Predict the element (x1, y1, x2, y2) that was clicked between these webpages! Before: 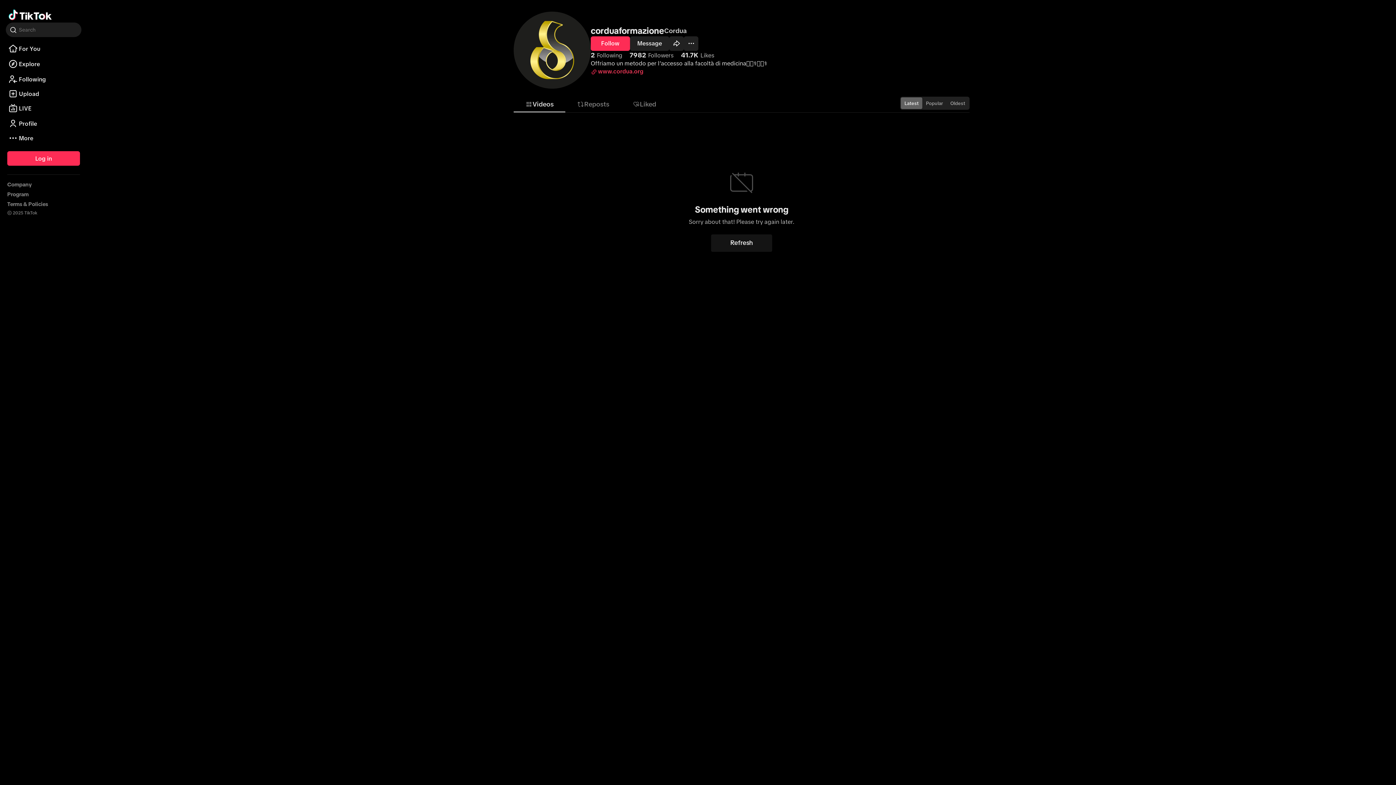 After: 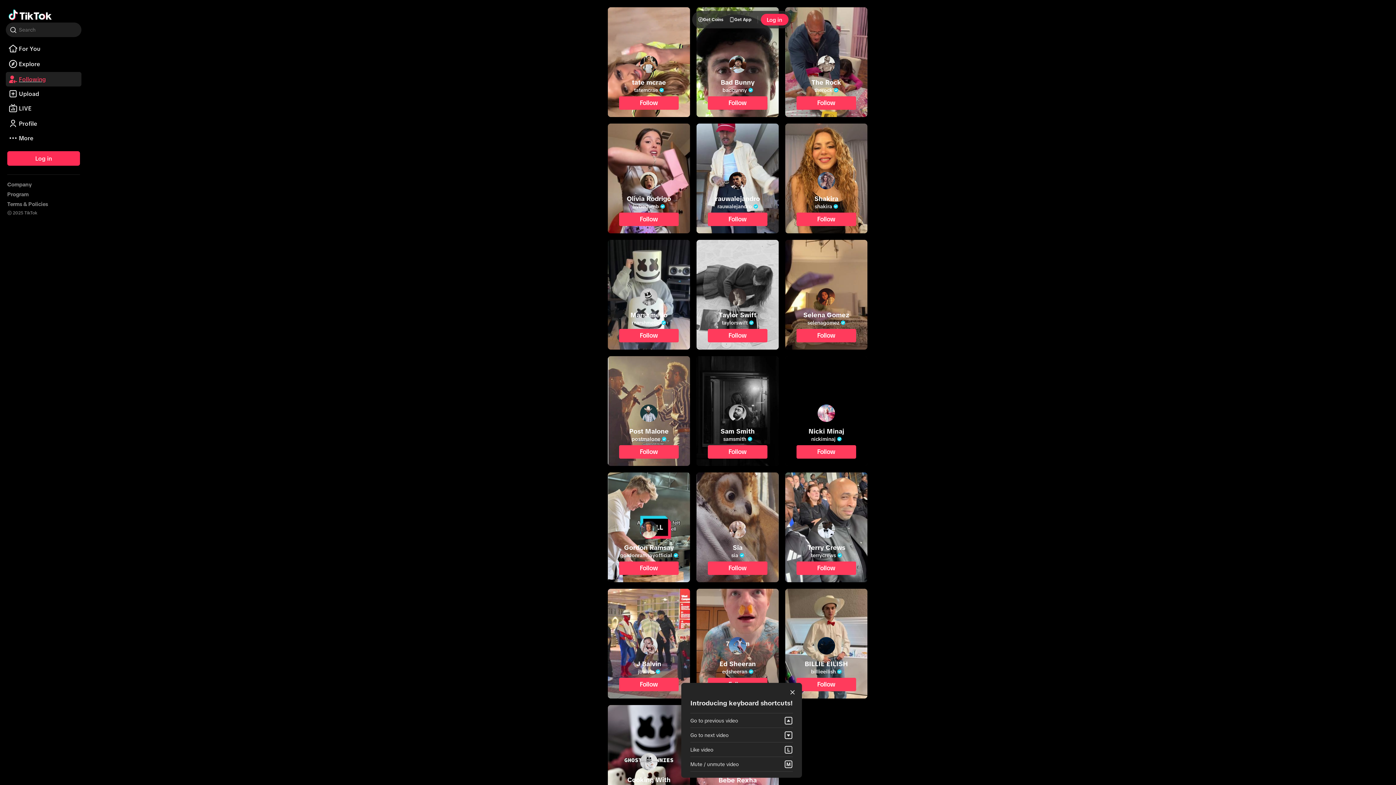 Action: bbox: (5, 78, 81, 84) label: Following